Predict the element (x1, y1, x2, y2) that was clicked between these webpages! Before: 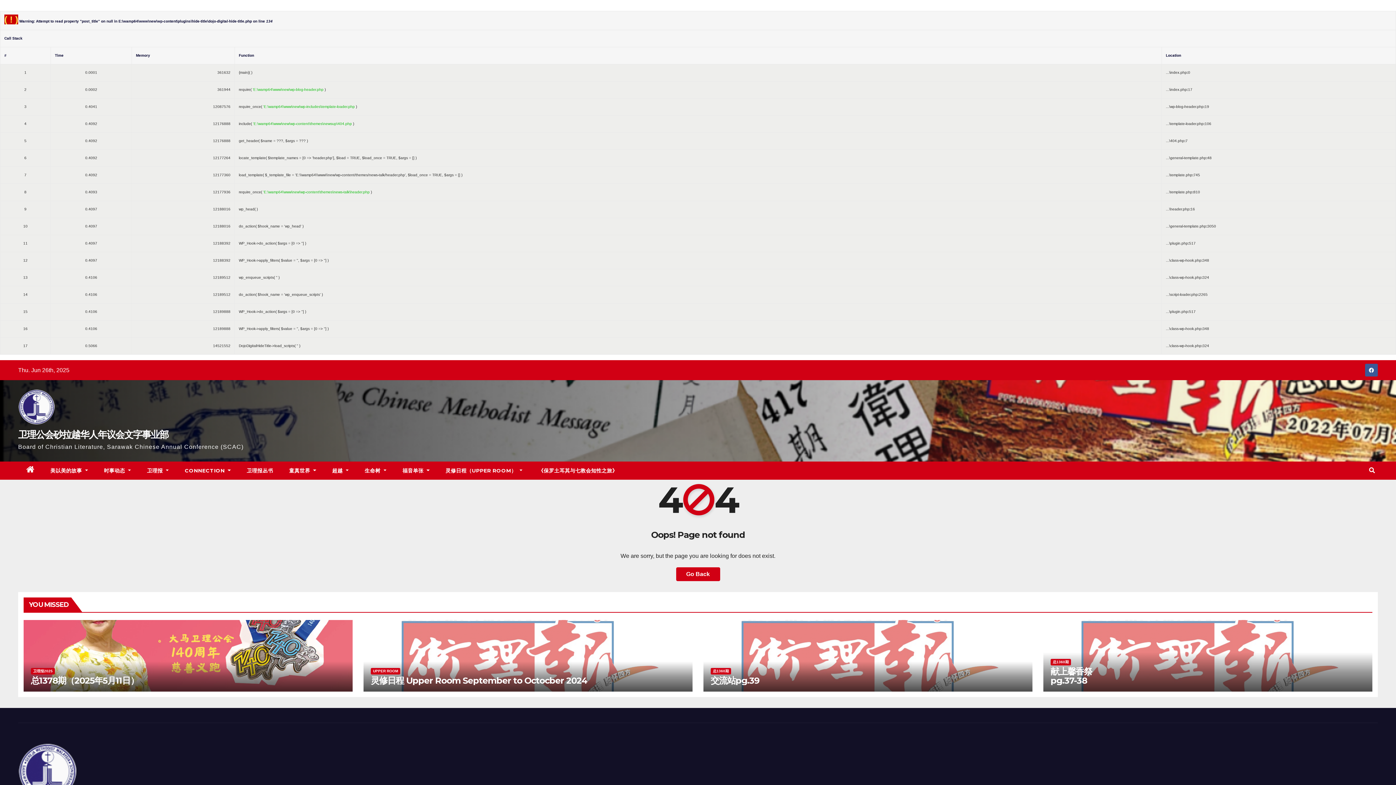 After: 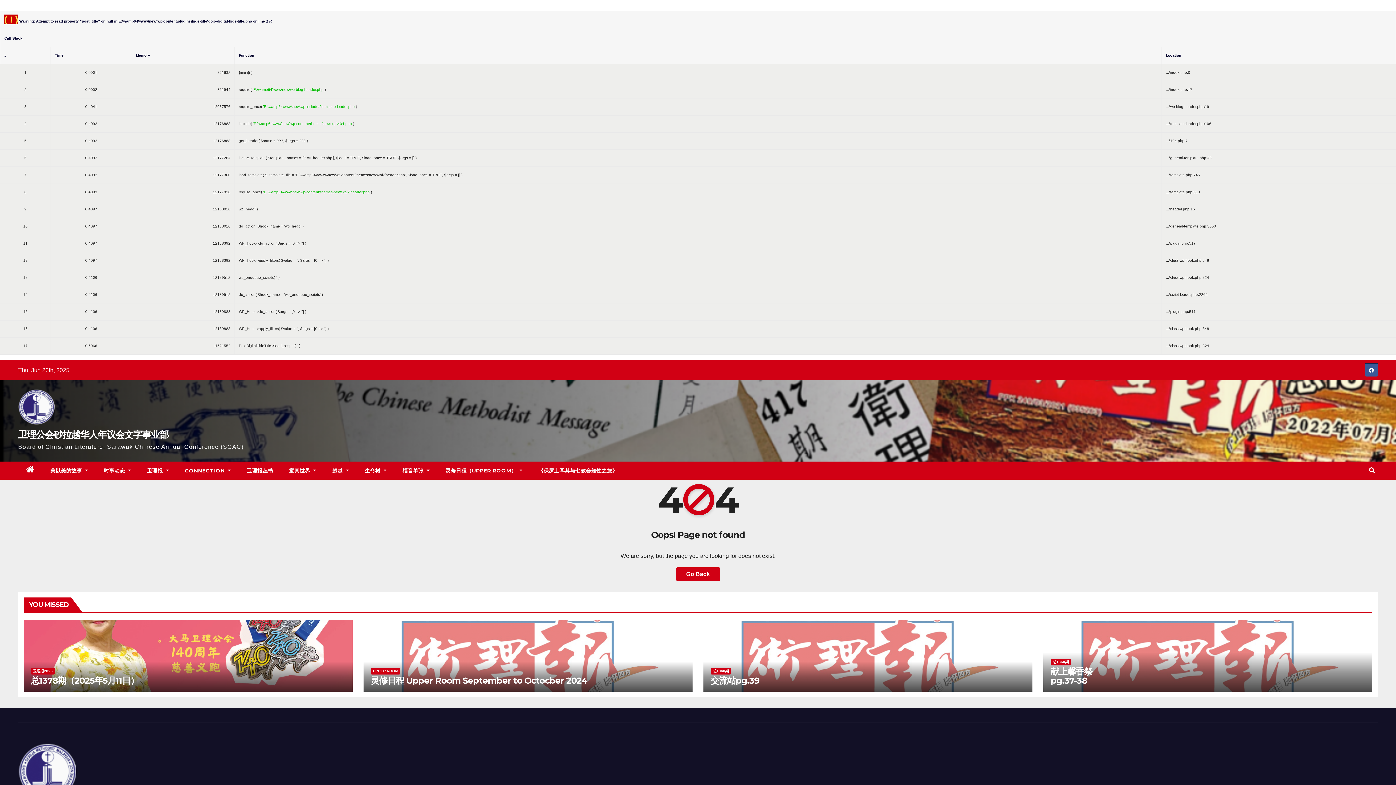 Action: bbox: (1365, 371, 1378, 377)